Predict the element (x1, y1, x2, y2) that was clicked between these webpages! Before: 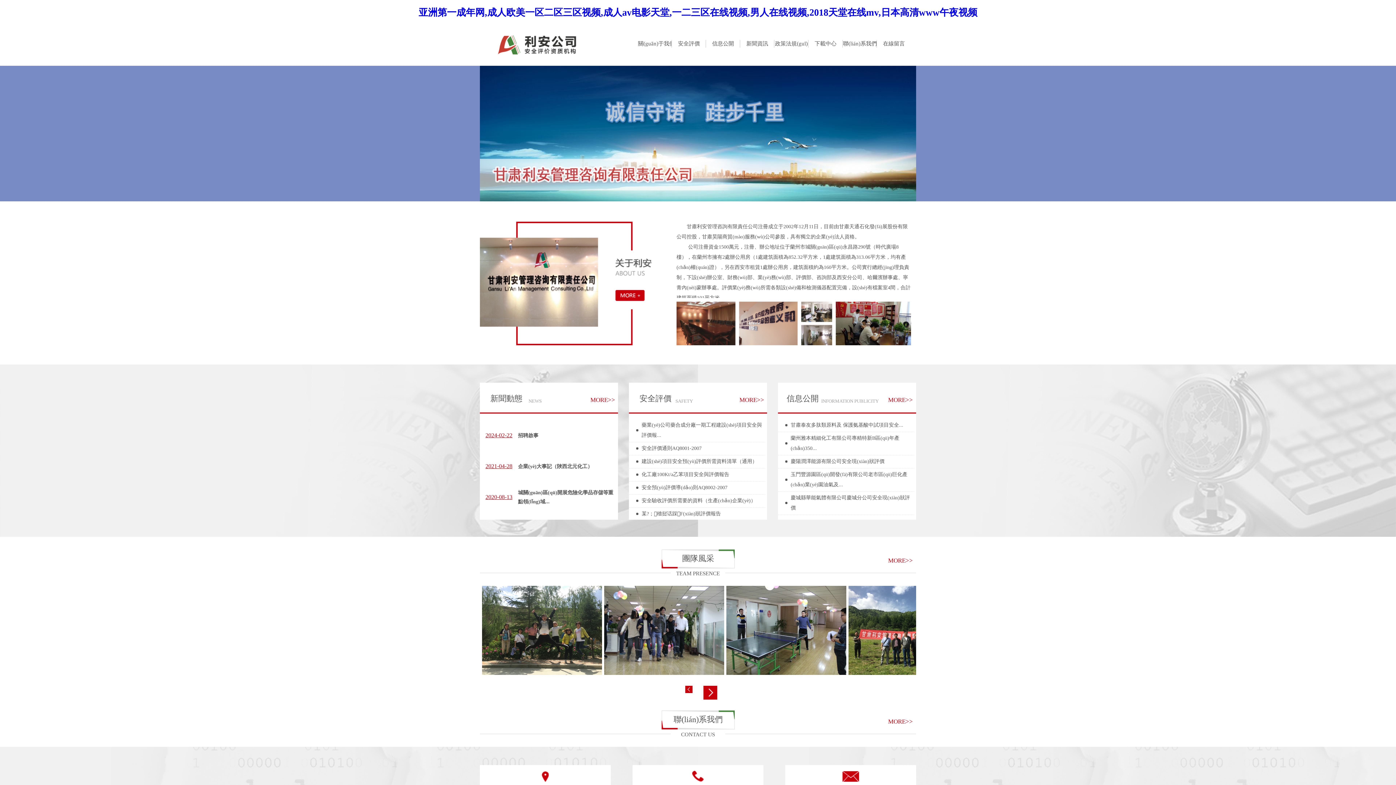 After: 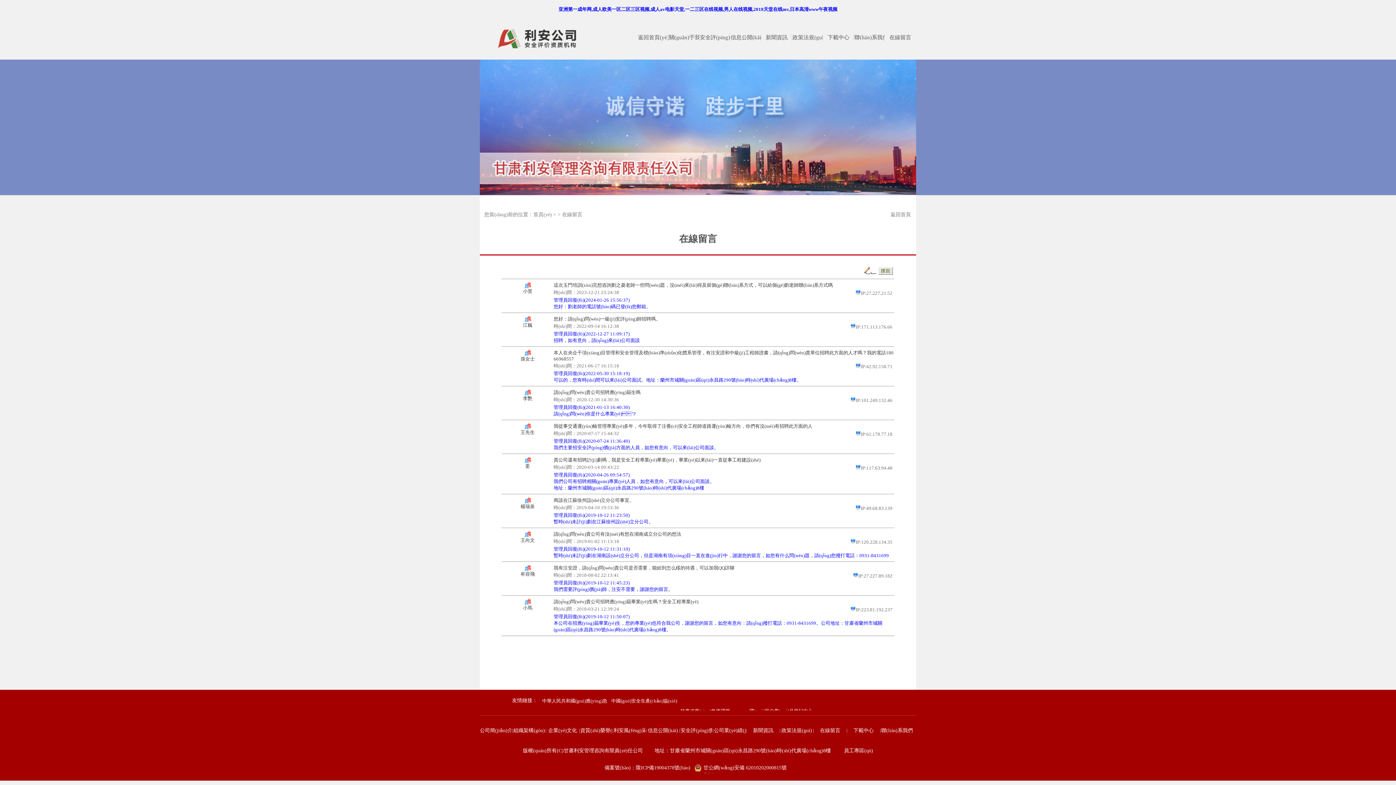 Action: bbox: (877, 39, 910, 48) label: 在線留言